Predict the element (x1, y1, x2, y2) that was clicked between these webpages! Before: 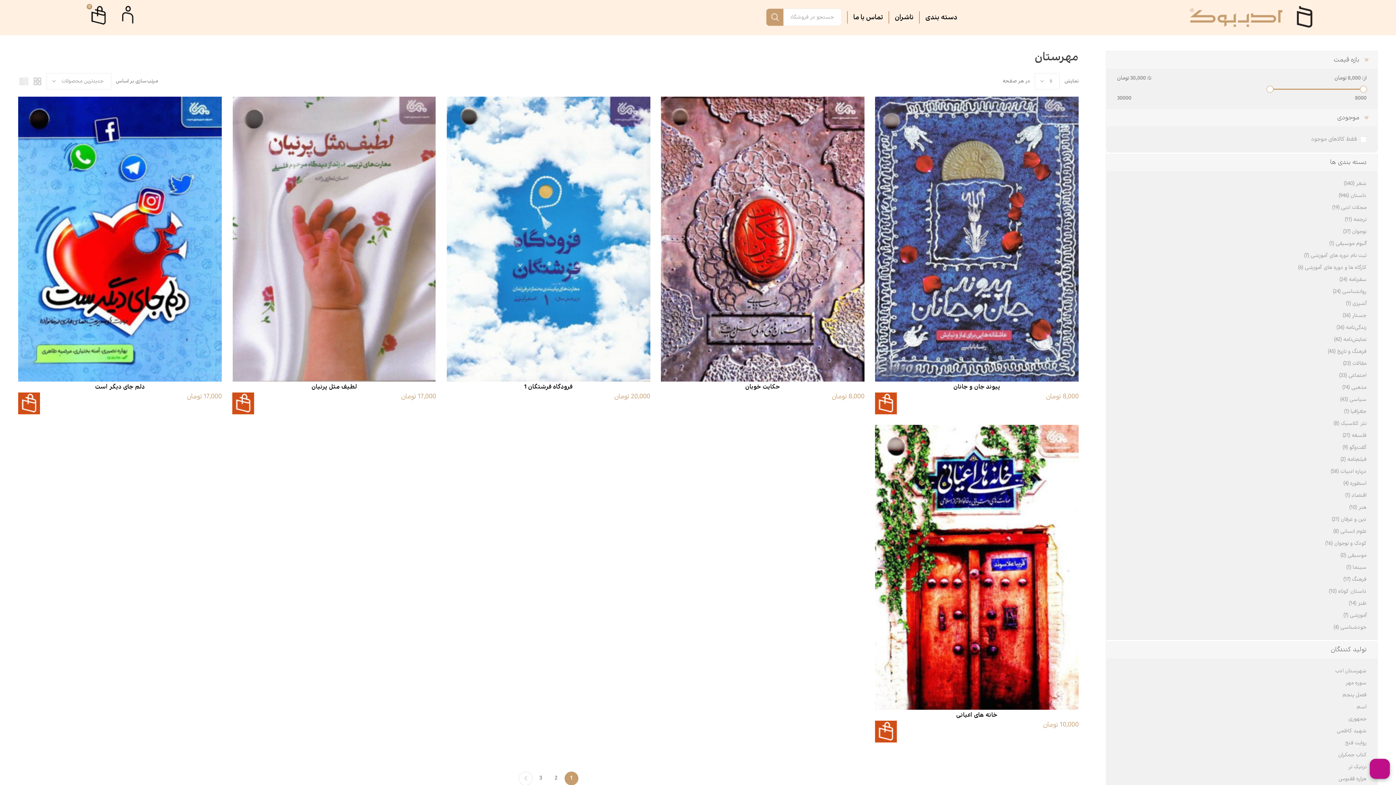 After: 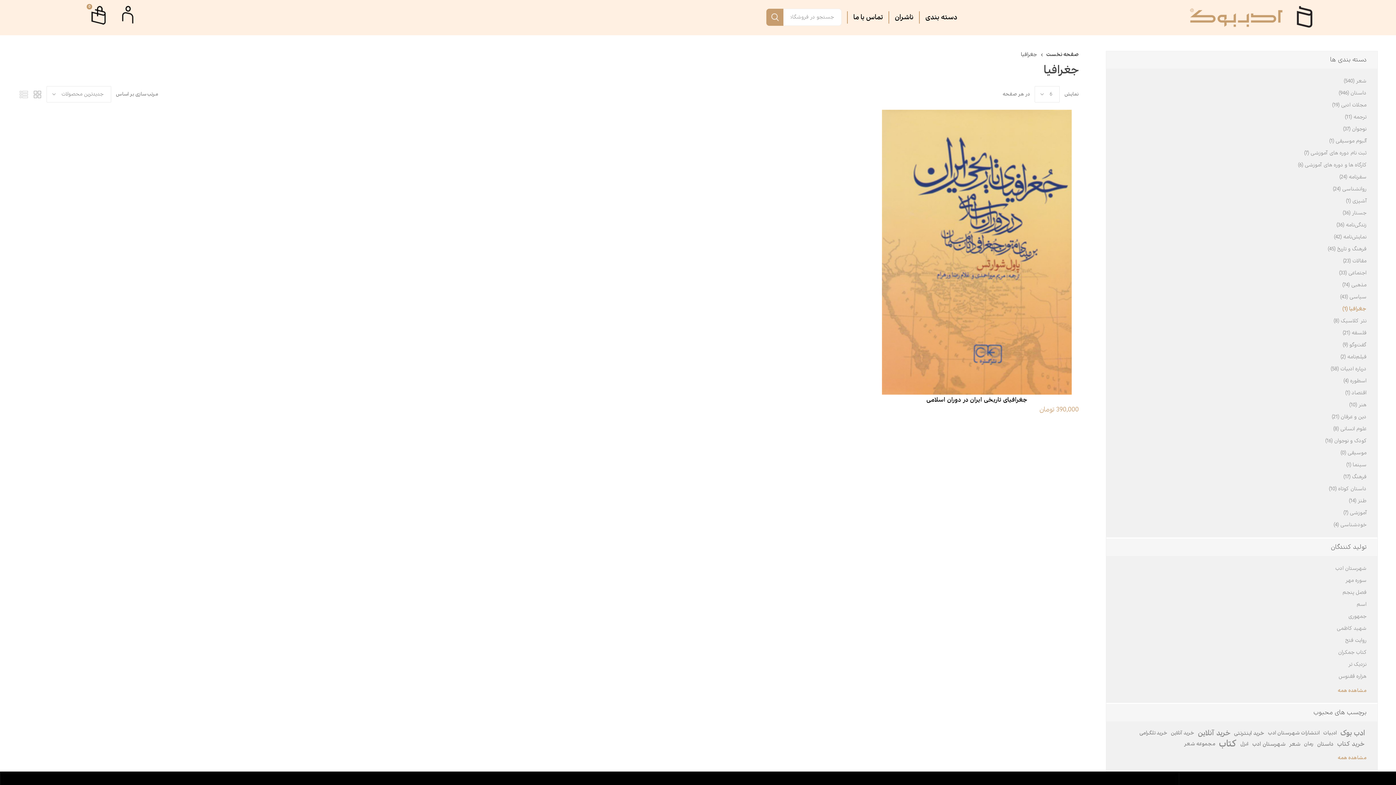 Action: bbox: (1344, 405, 1366, 417) label: جغرافیا (1)